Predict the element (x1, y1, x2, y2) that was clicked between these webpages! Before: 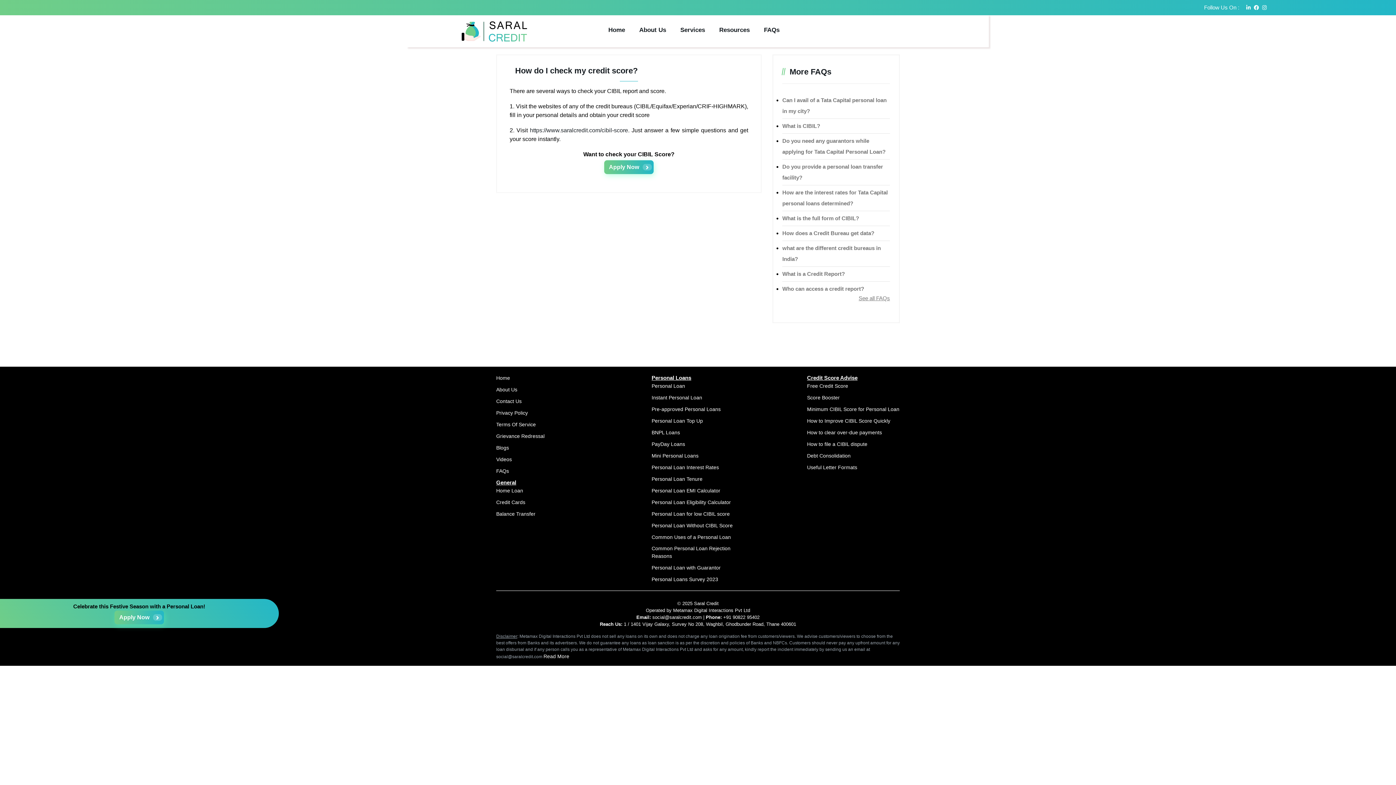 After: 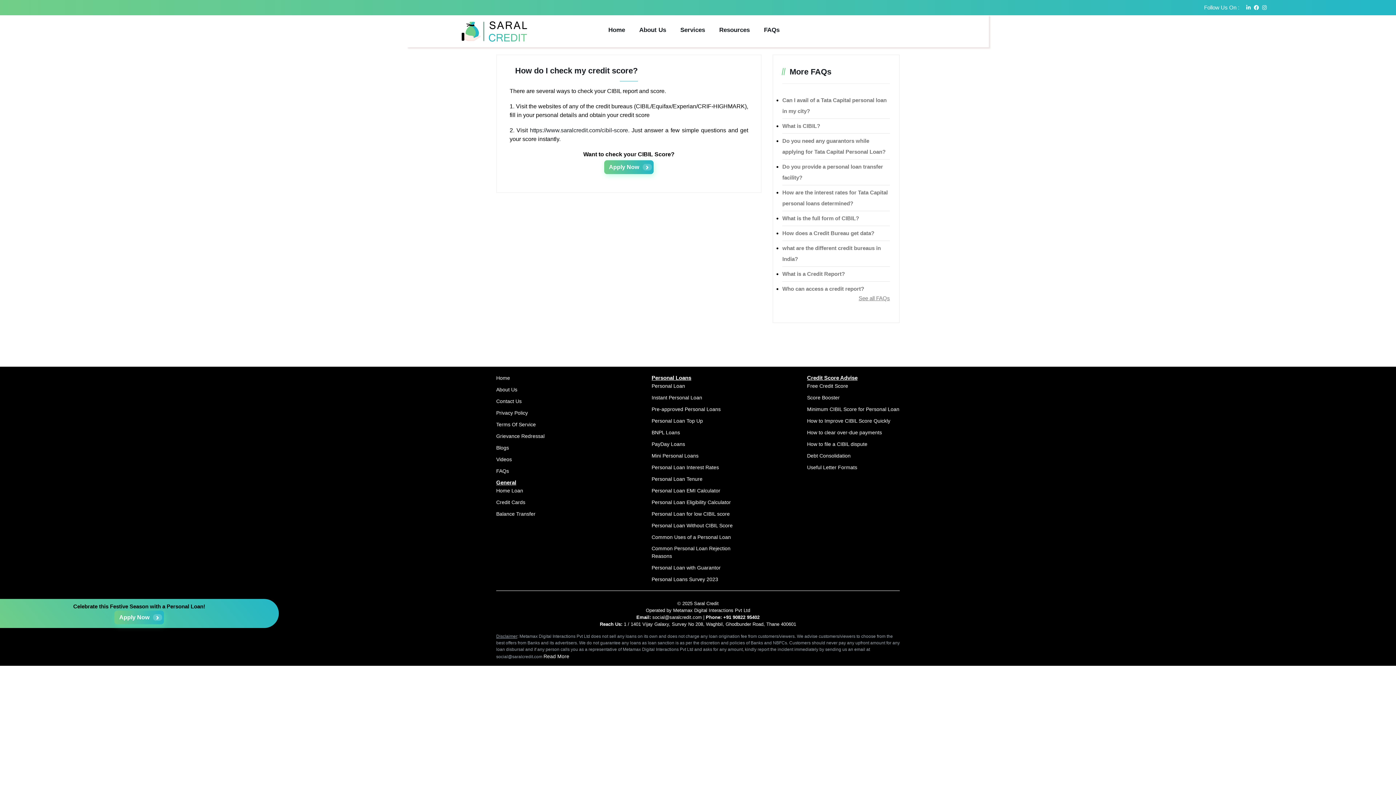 Action: bbox: (723, 614, 759, 620) label: +91 90822 95402